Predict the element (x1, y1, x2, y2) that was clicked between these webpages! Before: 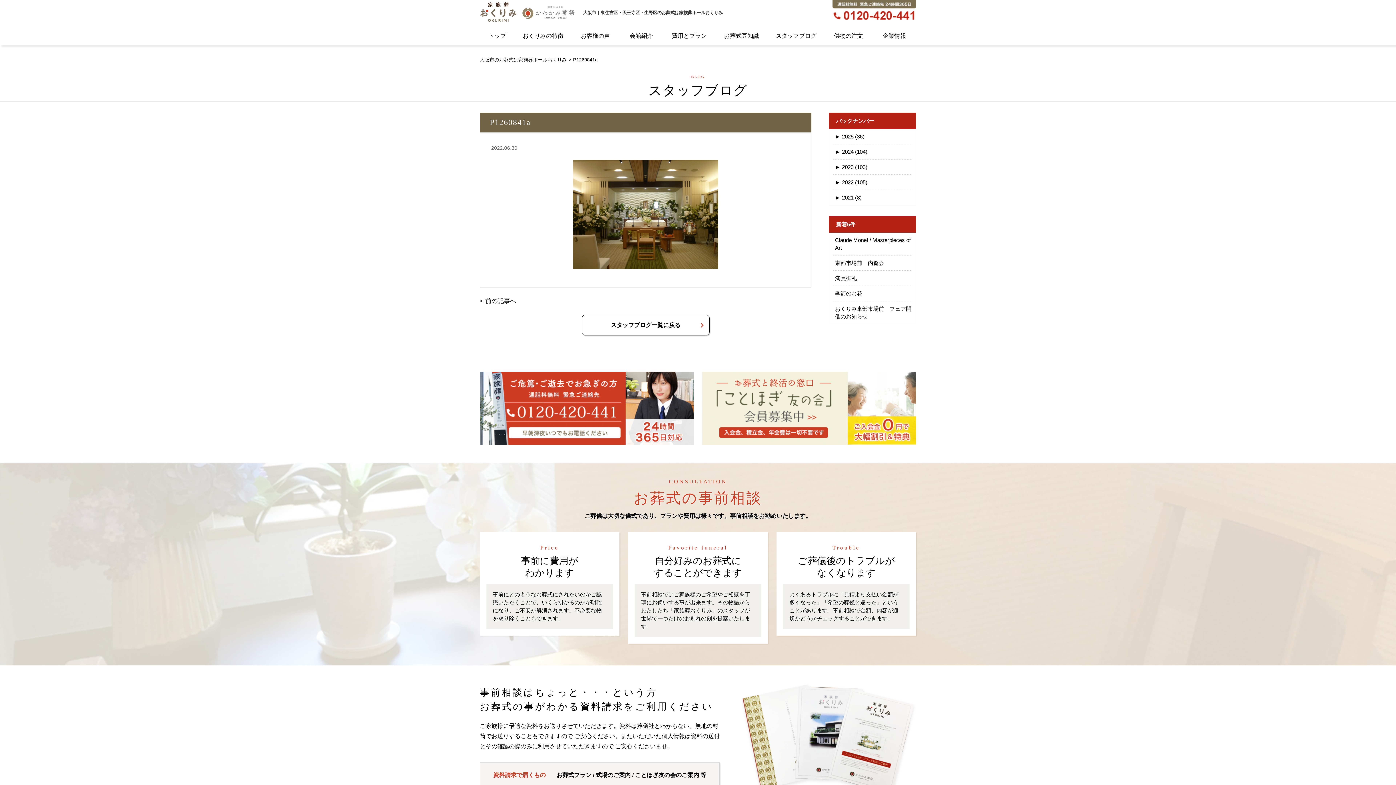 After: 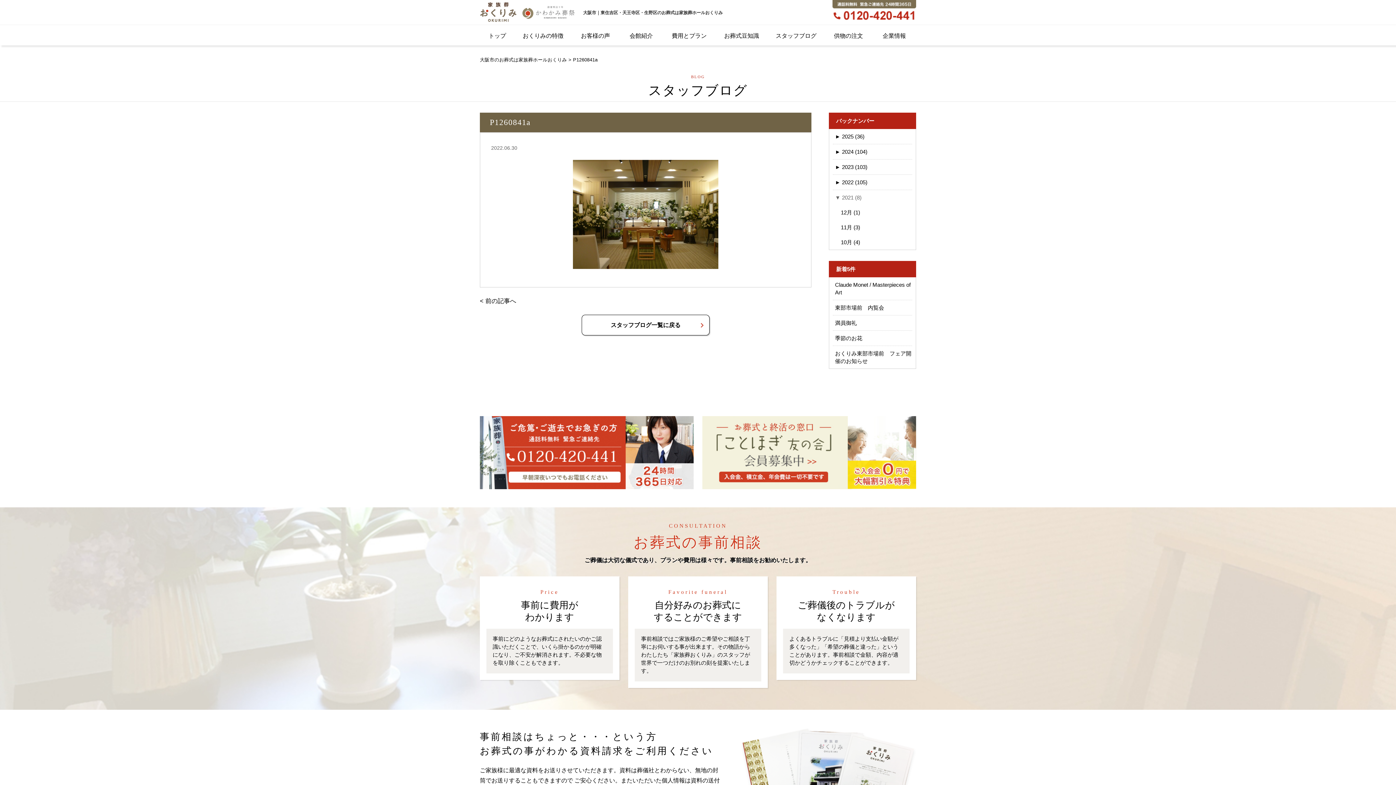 Action: bbox: (833, 190, 912, 205) label: ► 2021 (8)